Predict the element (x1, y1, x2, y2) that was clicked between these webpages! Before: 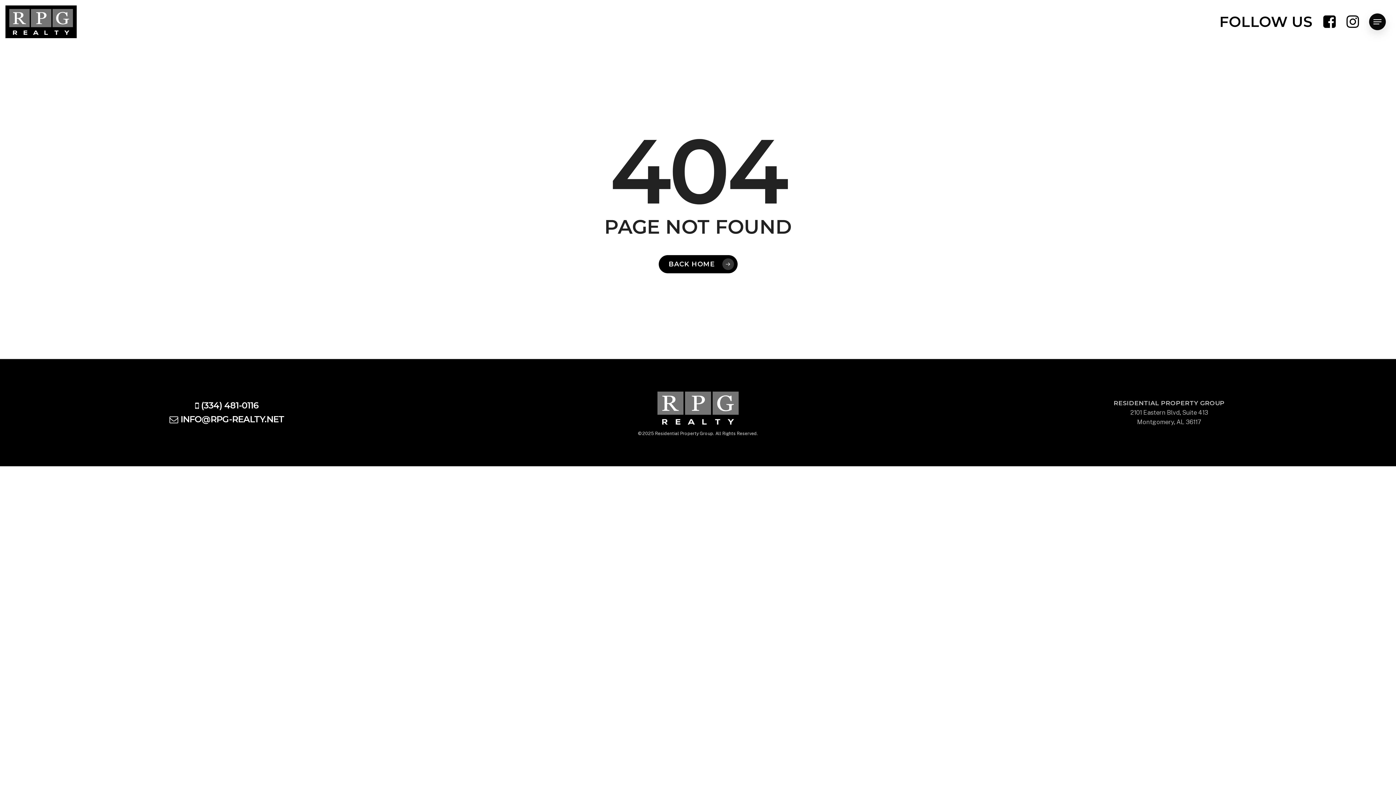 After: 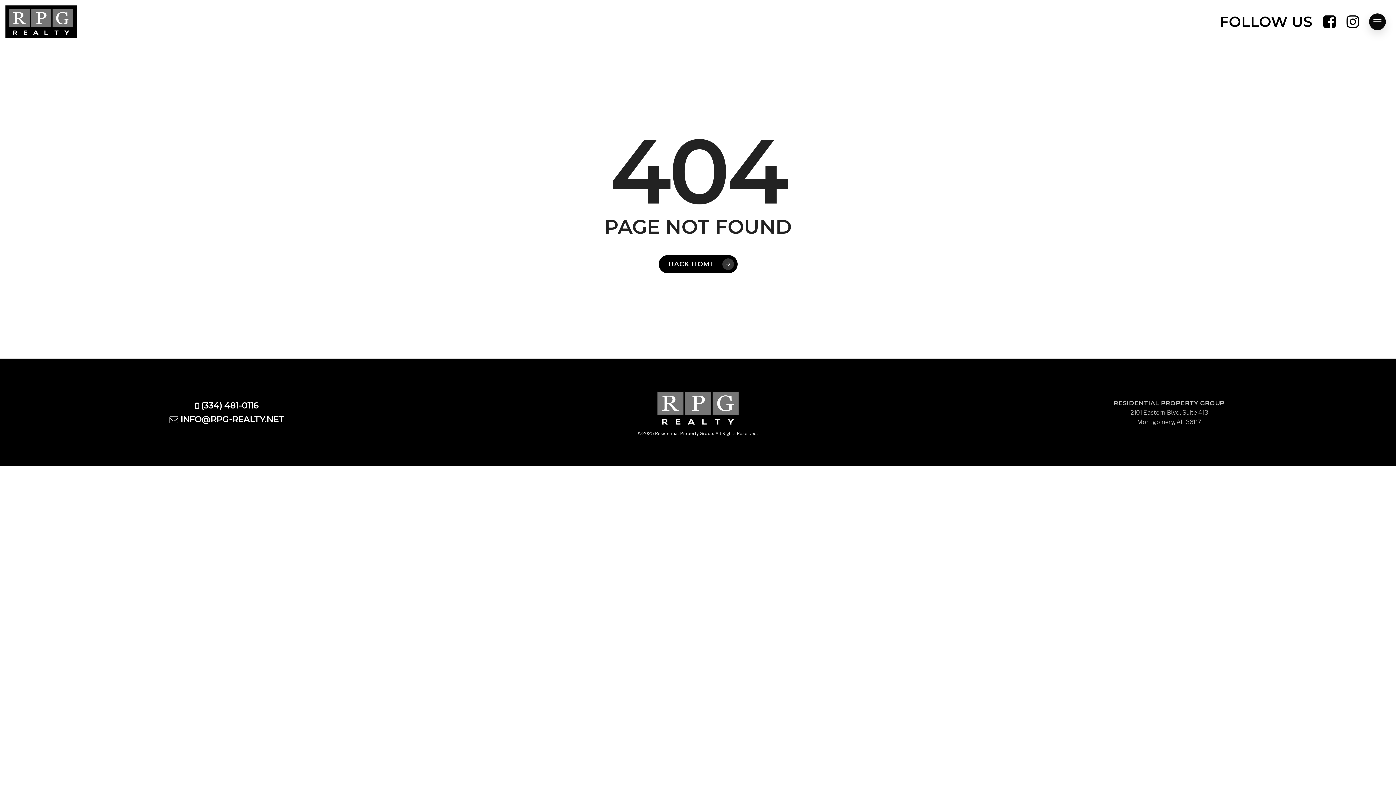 Action: label: RESIDENTIAL PROPERTY GROUP
2101 Eastern Blvd, Suite 413
Montgomery, AL 36117 bbox: (1114, 399, 1224, 425)